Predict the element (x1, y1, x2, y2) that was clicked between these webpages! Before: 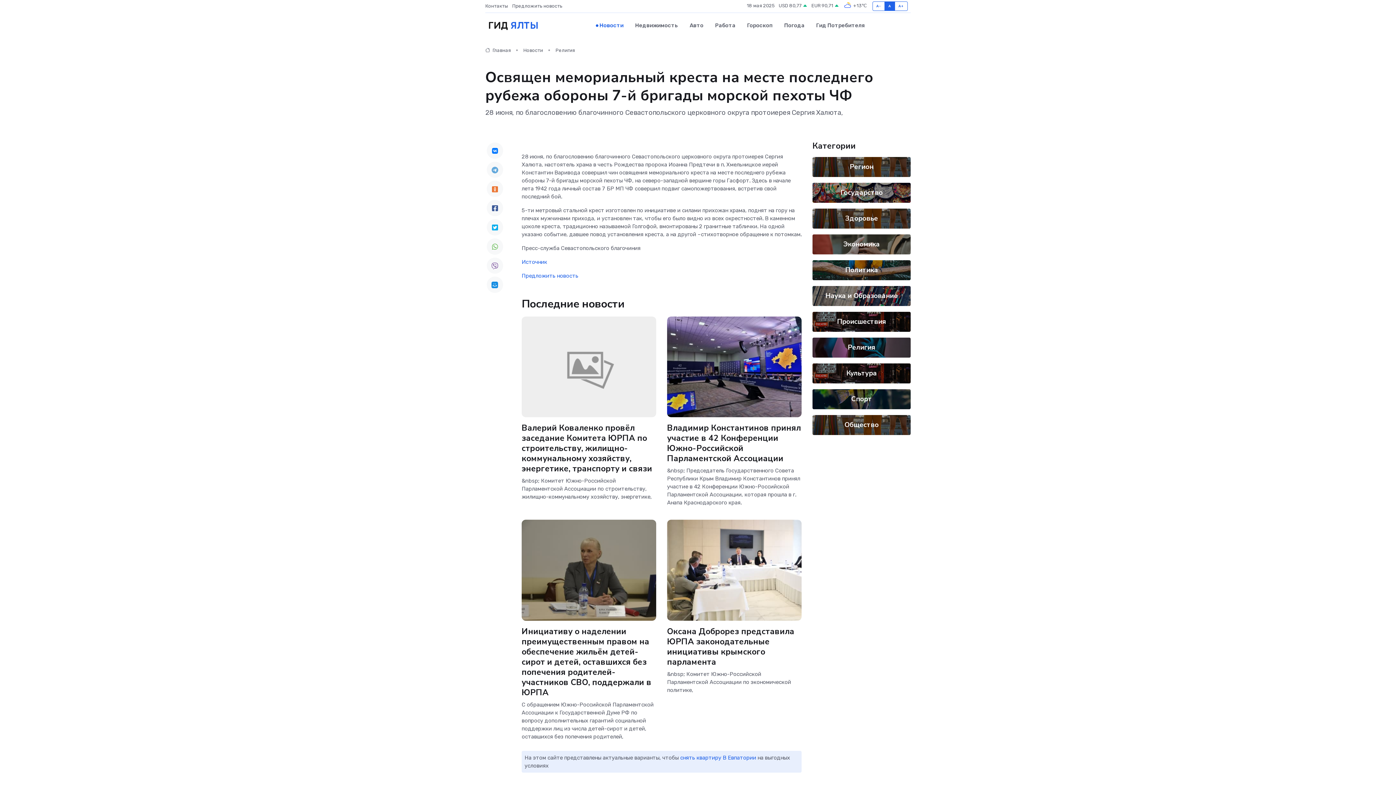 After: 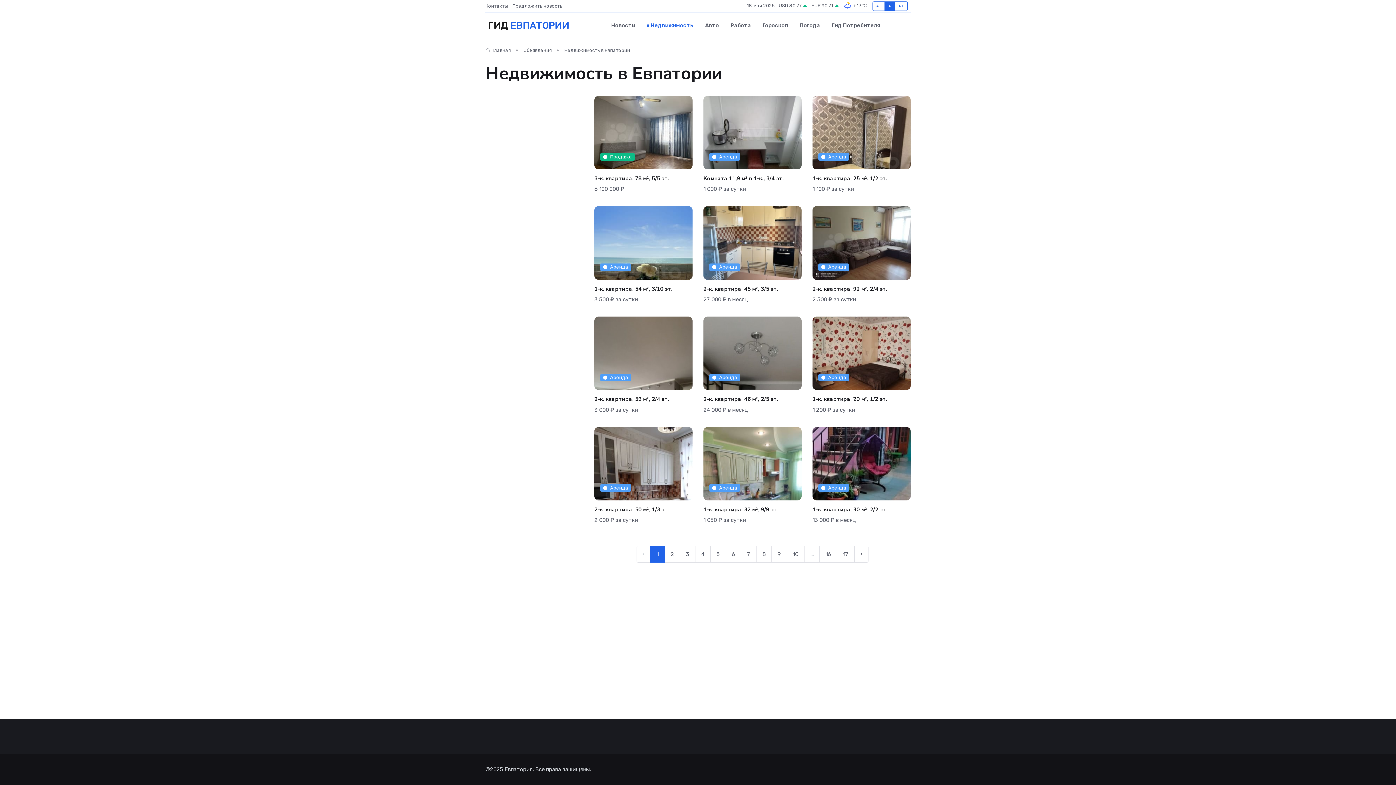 Action: label: снять квартиру В Евпатории bbox: (680, 754, 756, 761)